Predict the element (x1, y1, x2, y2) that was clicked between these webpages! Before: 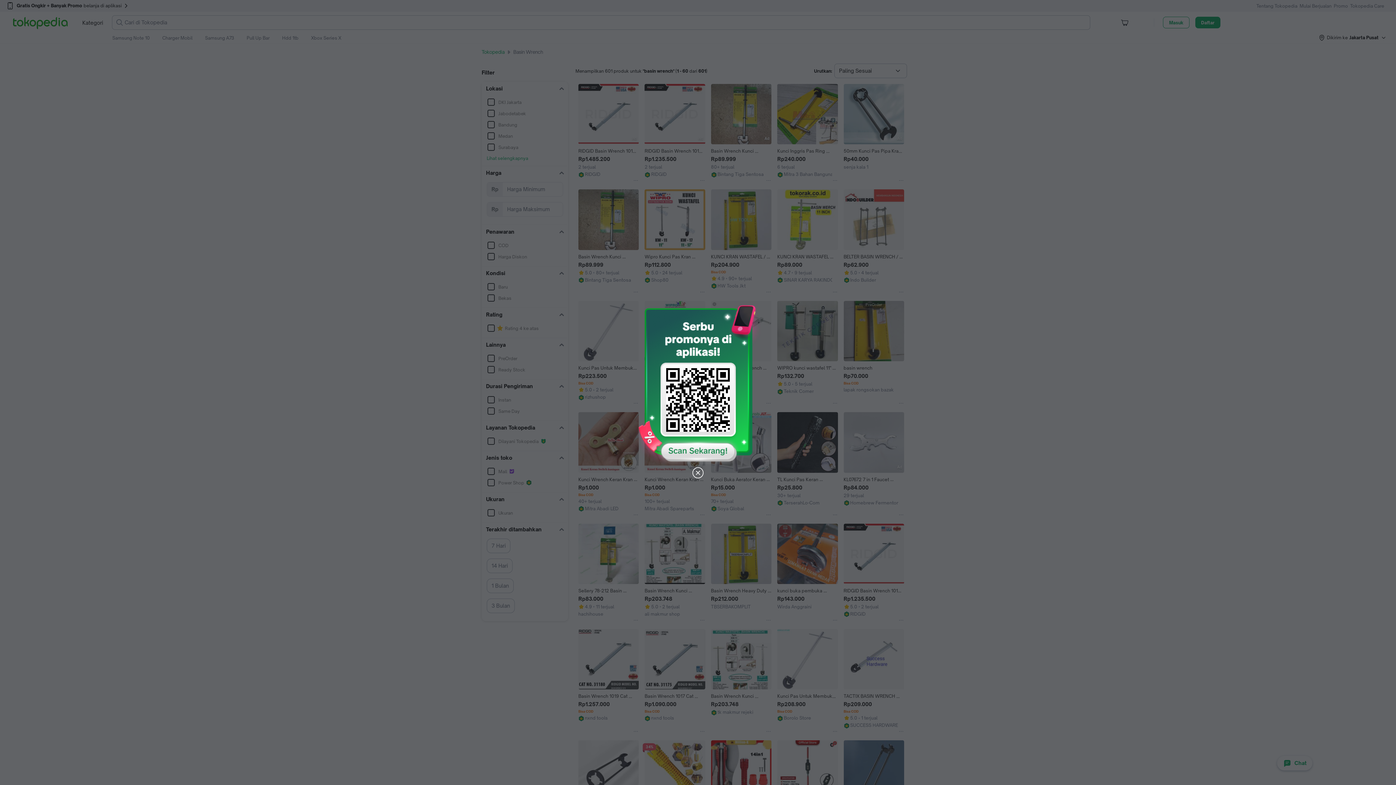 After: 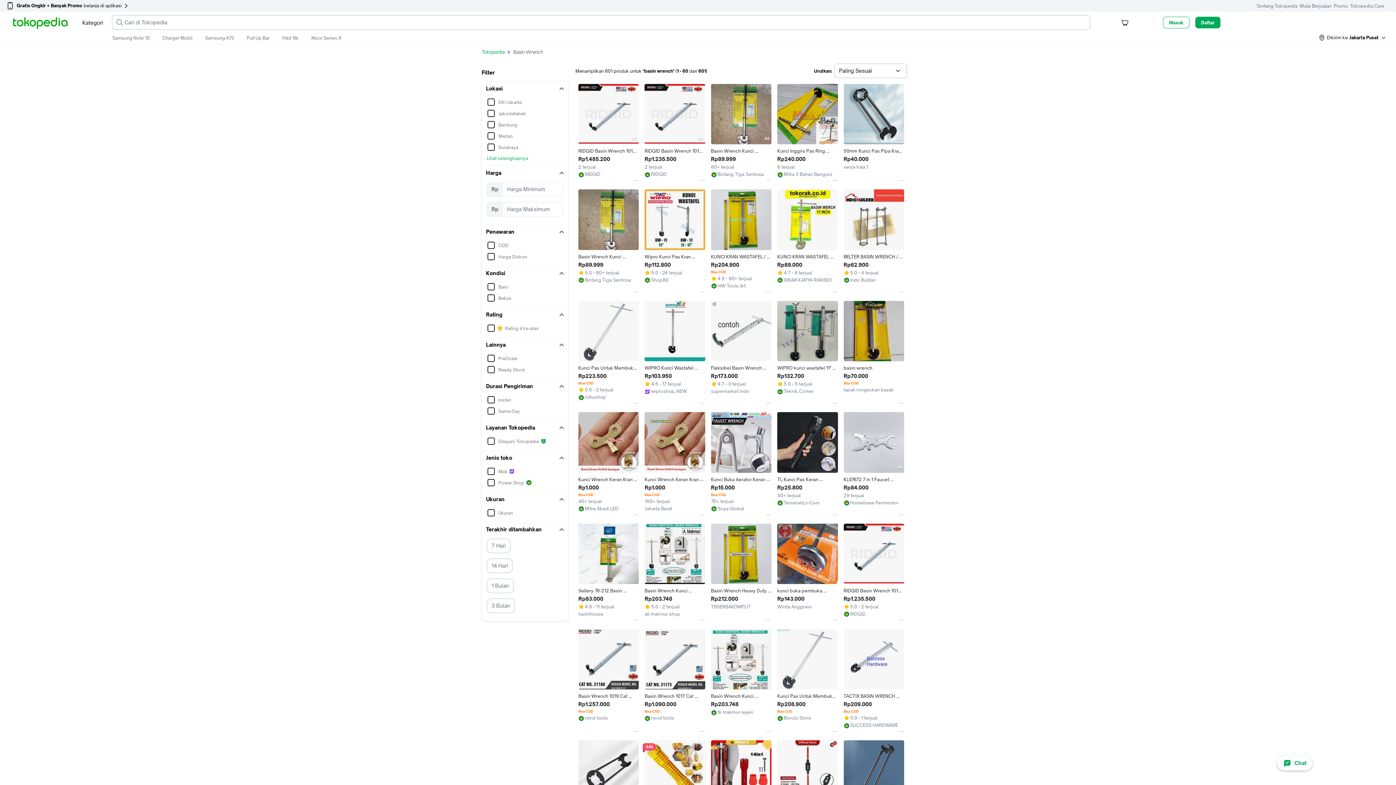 Action: bbox: (691, 466, 704, 480)